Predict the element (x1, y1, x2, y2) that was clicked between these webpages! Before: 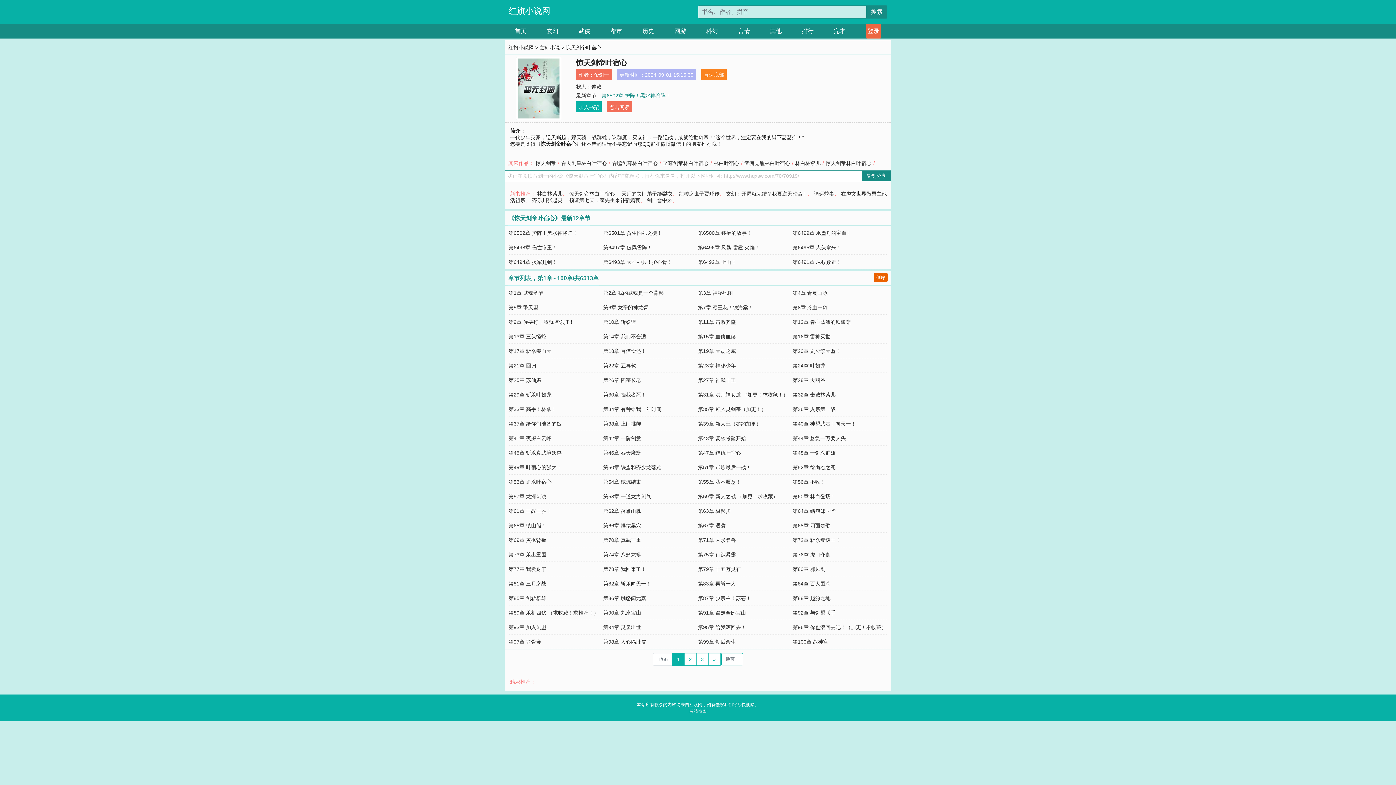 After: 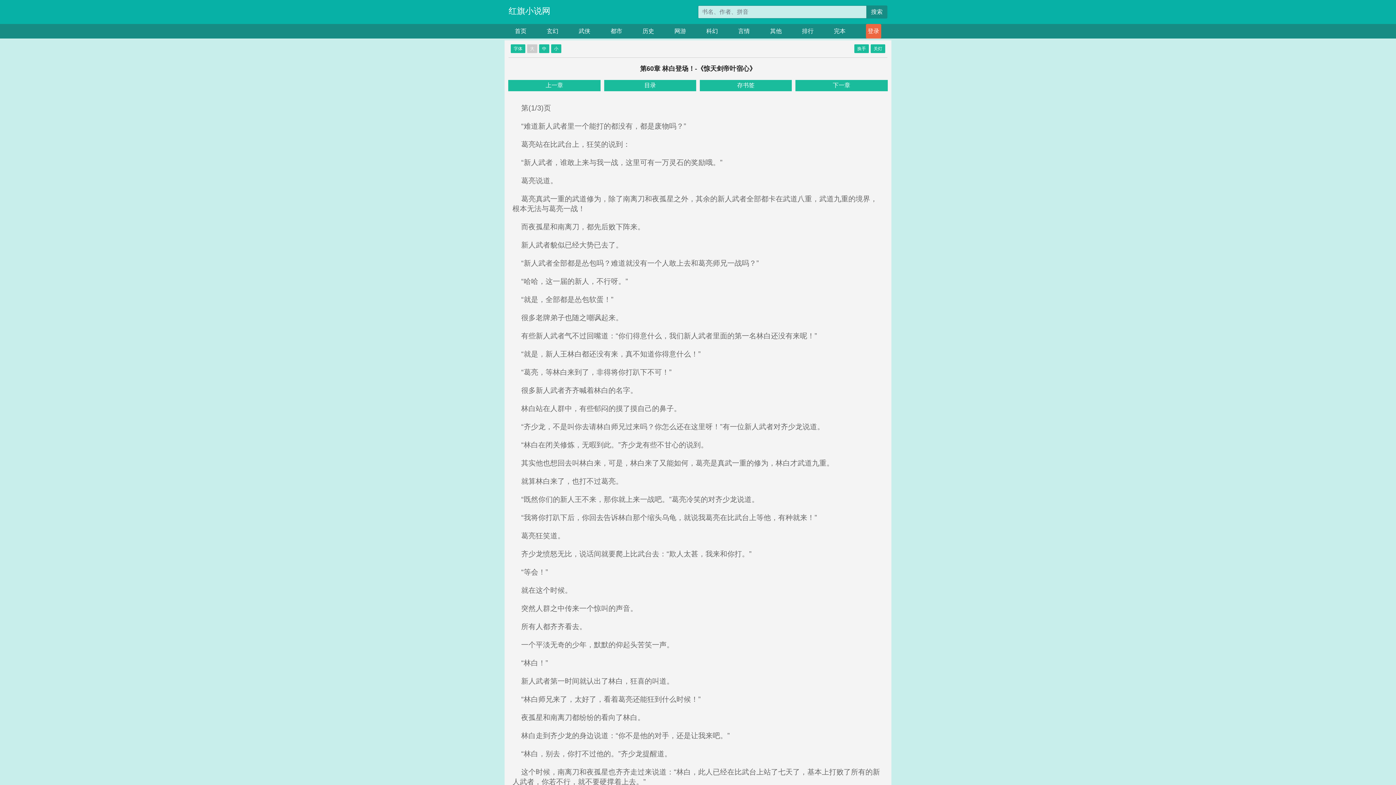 Action: bbox: (792, 493, 835, 499) label: 第60章 林白登场！